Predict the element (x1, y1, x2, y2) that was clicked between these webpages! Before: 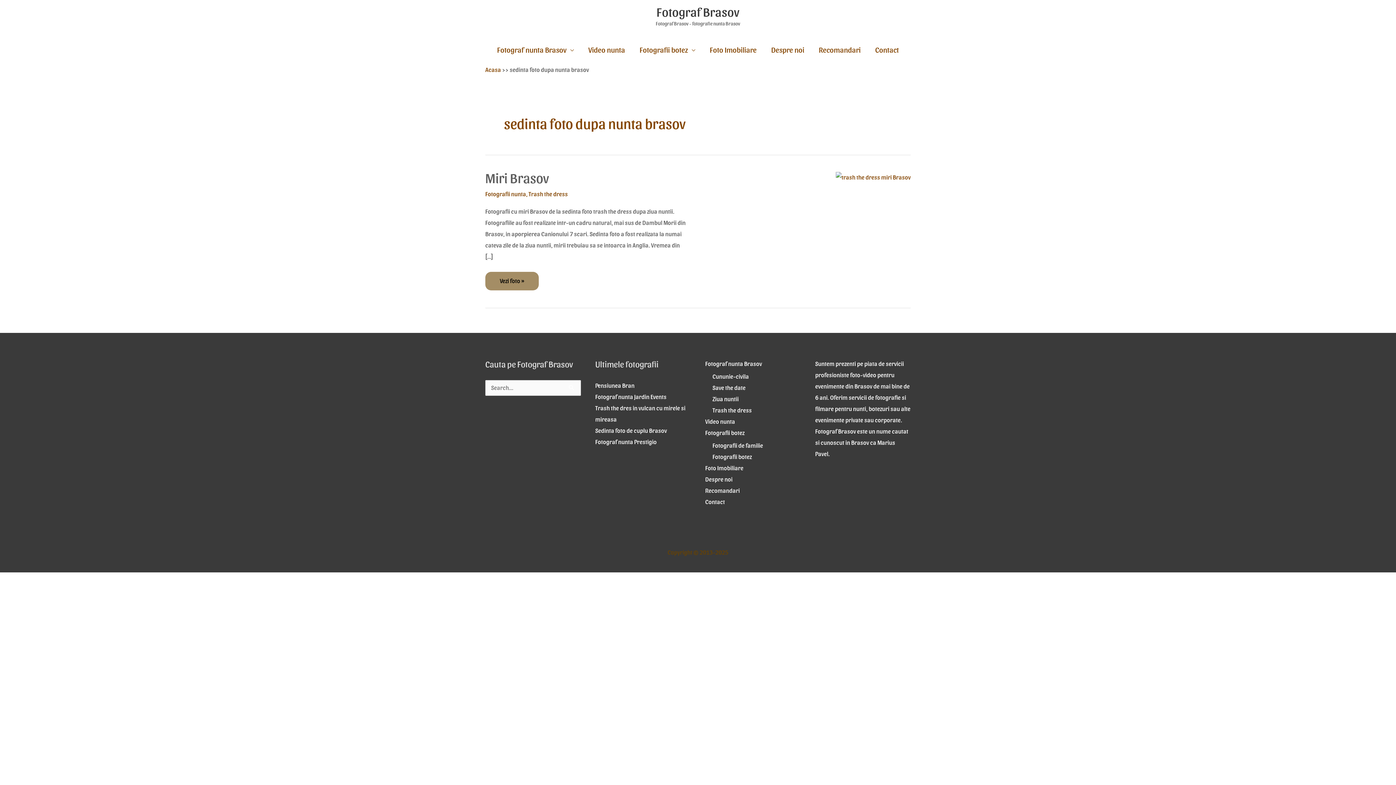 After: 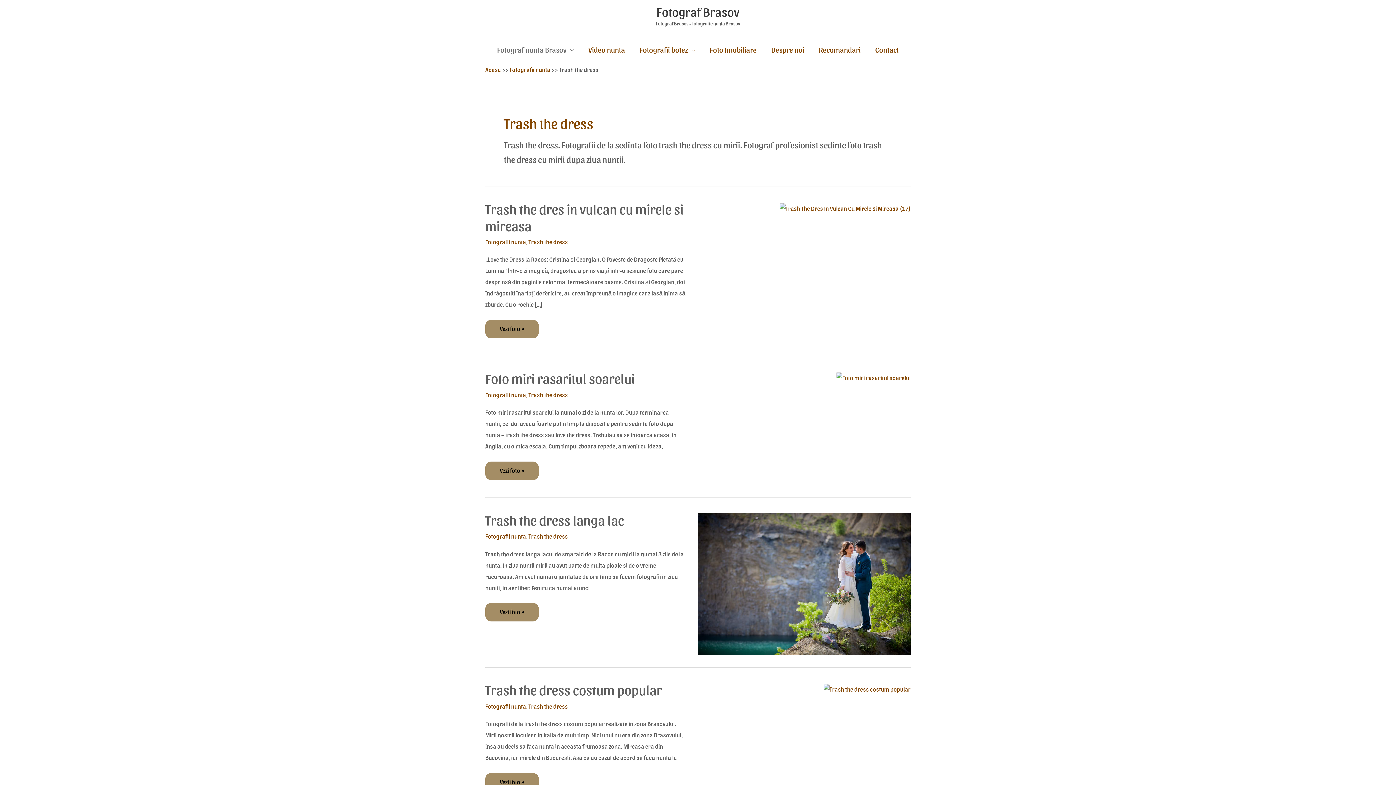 Action: label: Trash the dress bbox: (528, 191, 568, 197)